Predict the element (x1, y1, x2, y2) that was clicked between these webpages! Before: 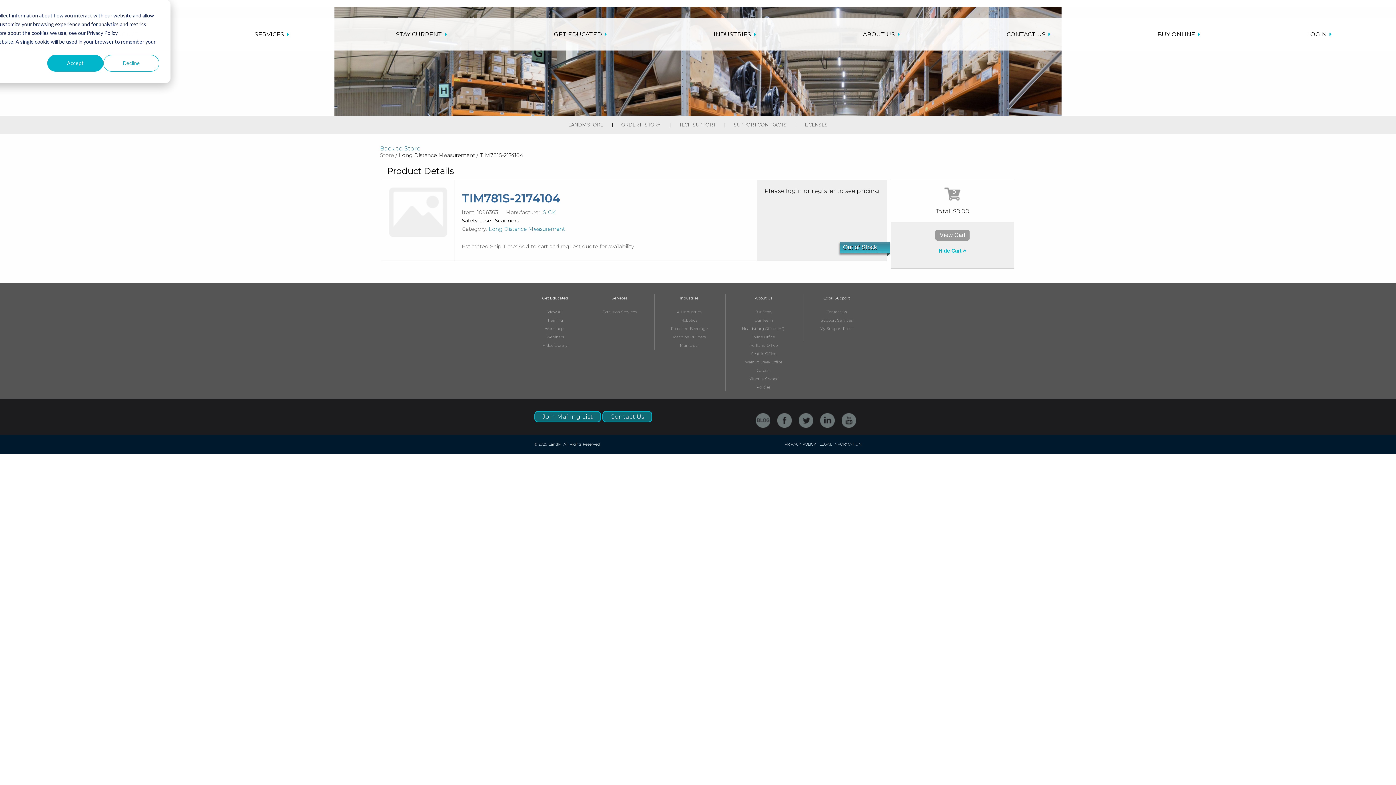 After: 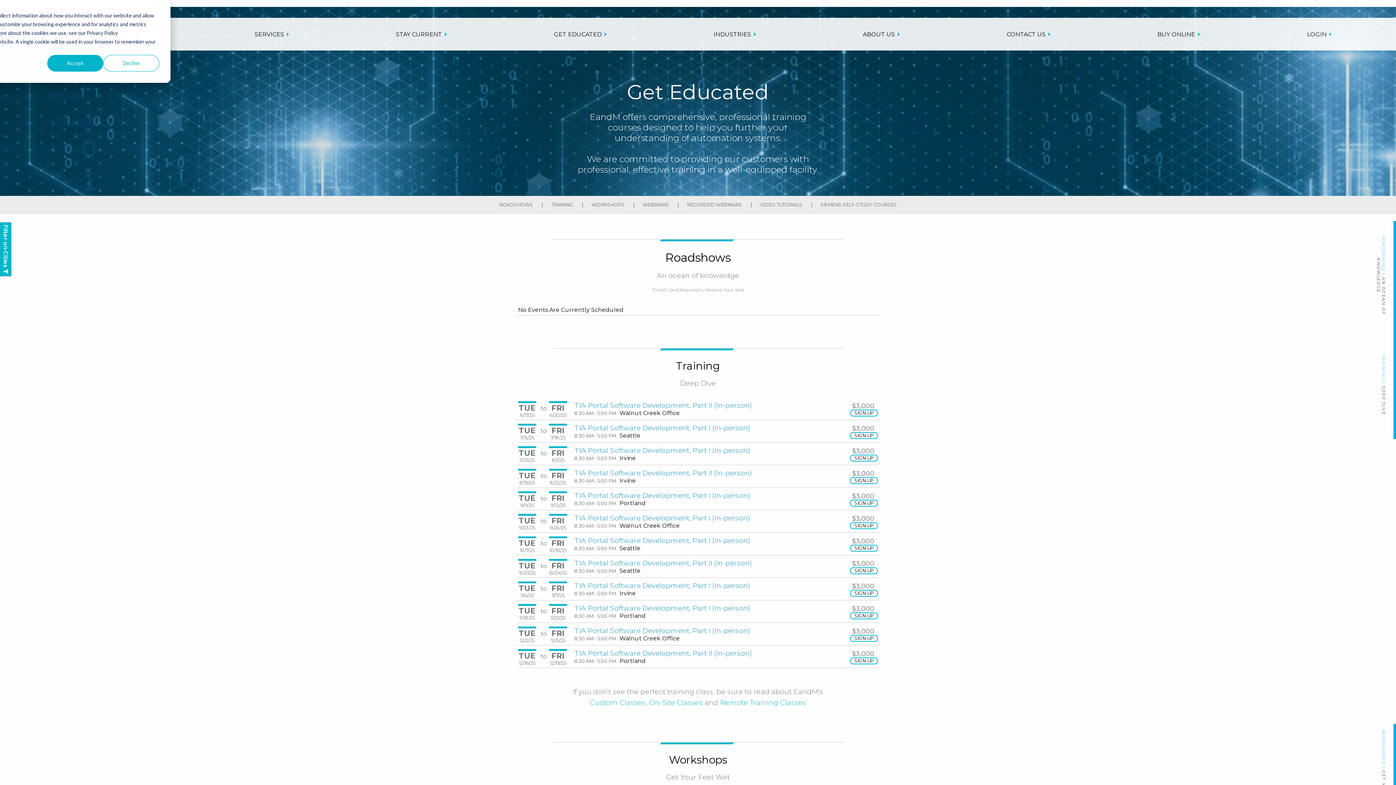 Action: bbox: (547, 309, 562, 314) label: View All